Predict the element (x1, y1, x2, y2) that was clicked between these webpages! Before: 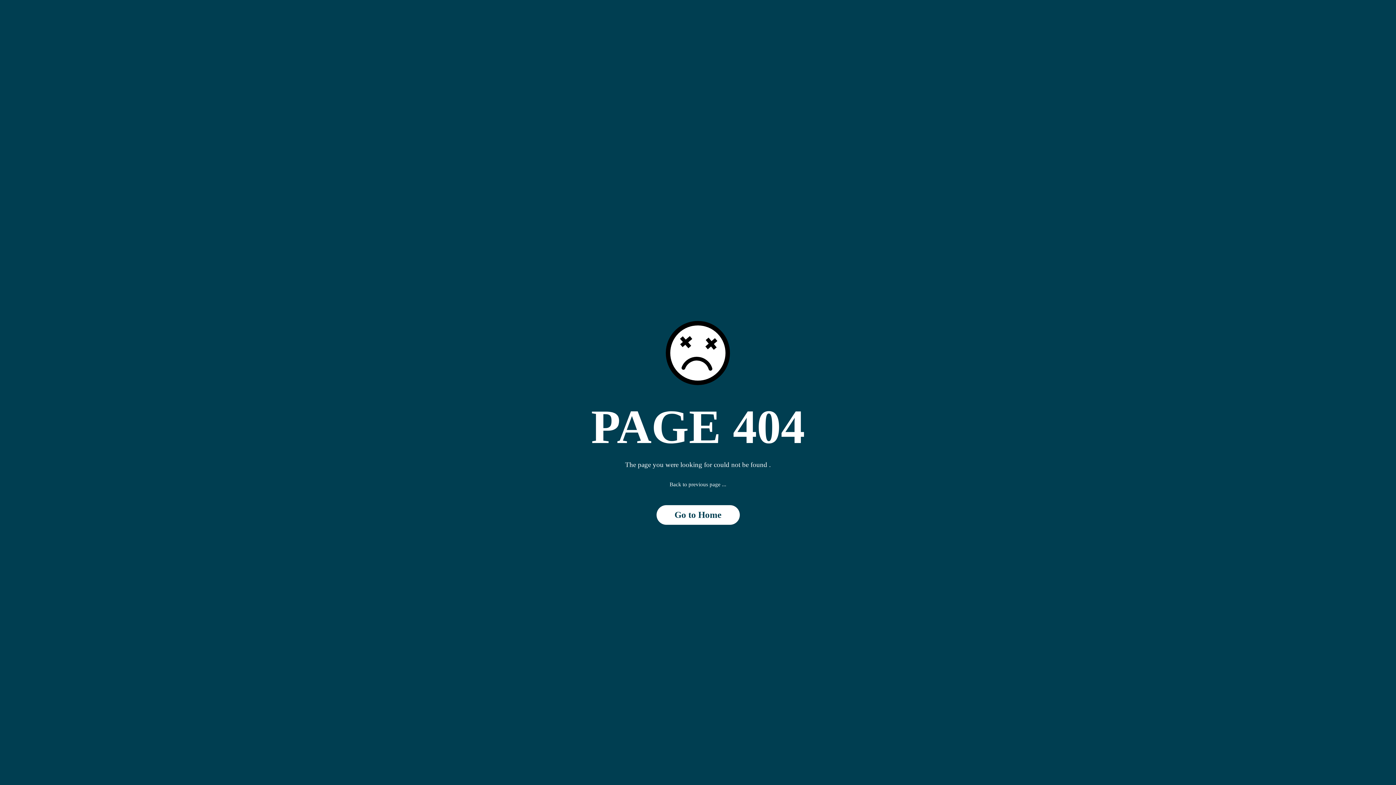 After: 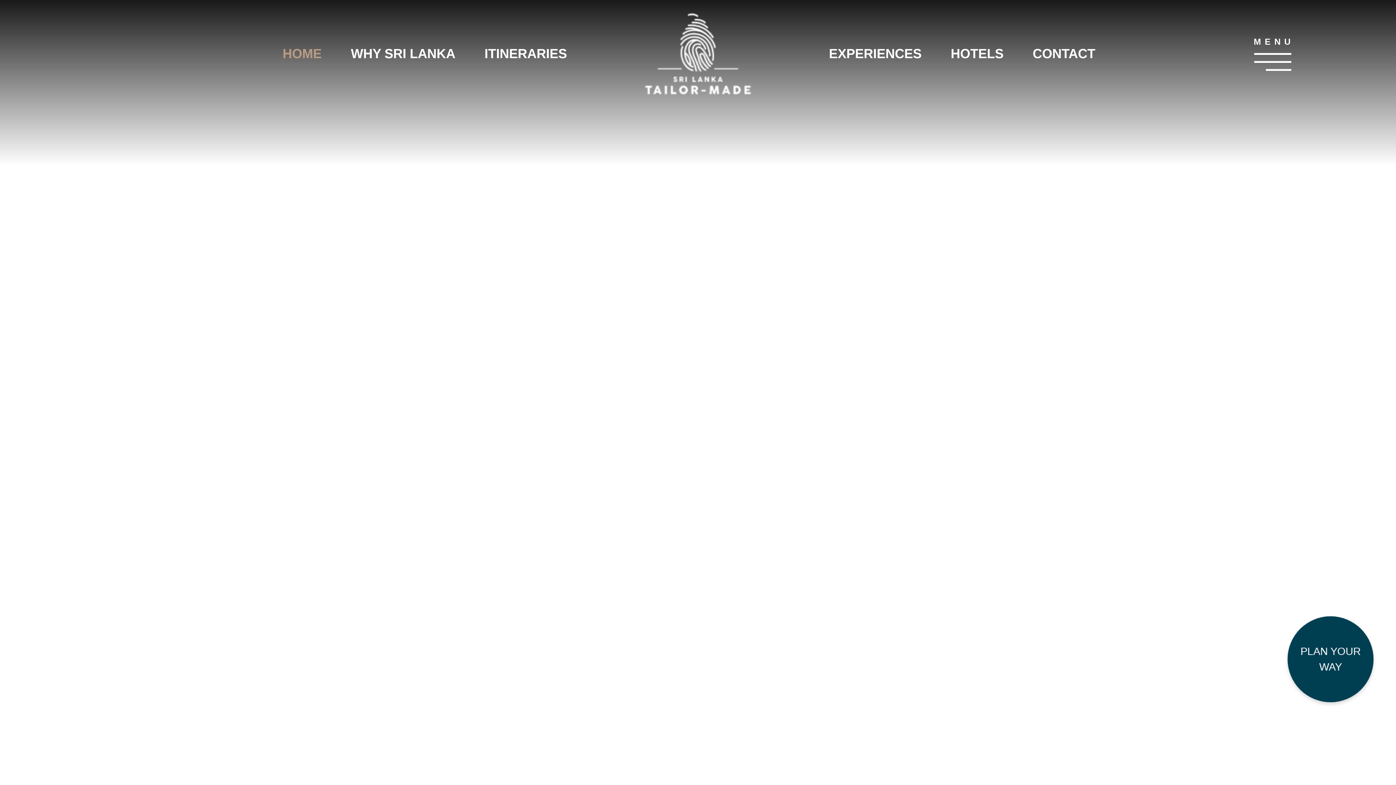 Action: label: Go to Home bbox: (656, 505, 739, 525)